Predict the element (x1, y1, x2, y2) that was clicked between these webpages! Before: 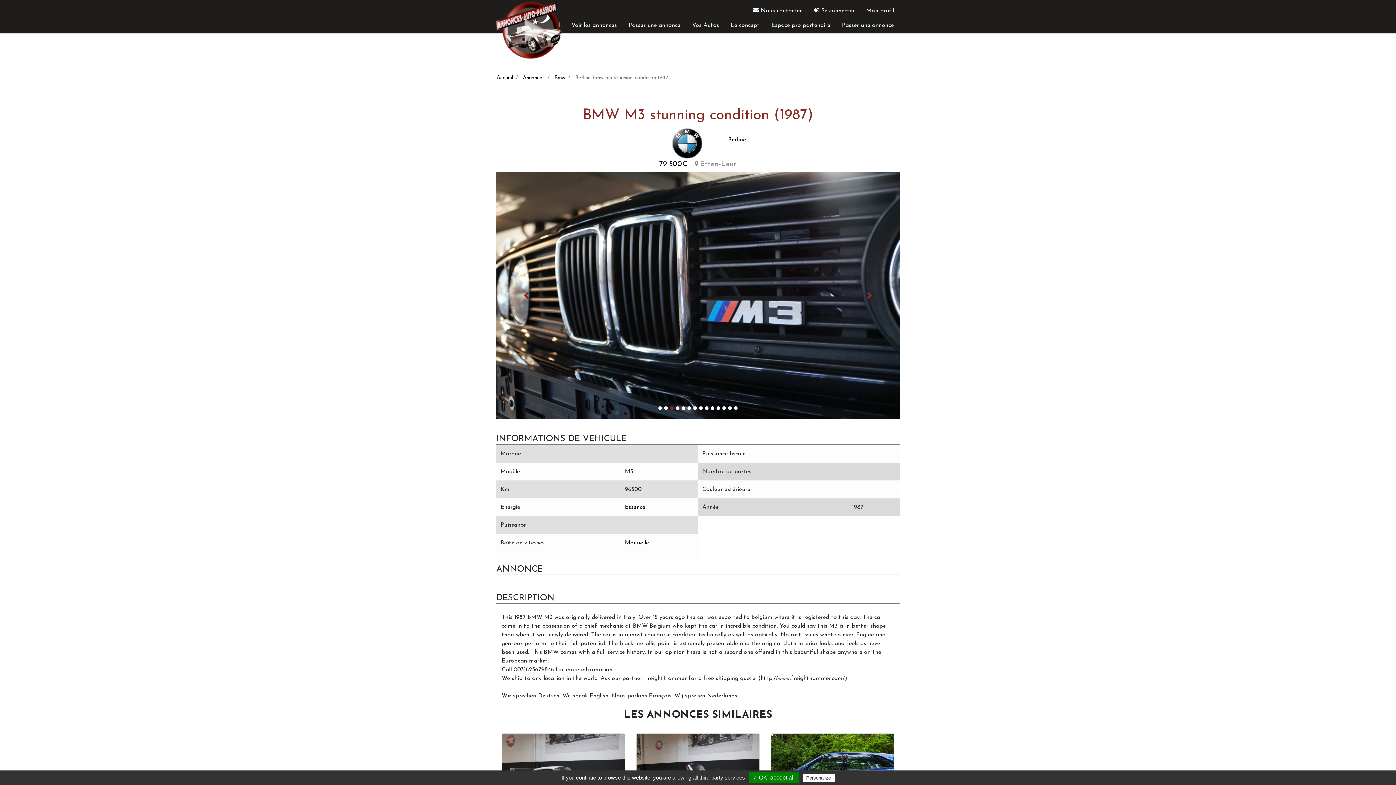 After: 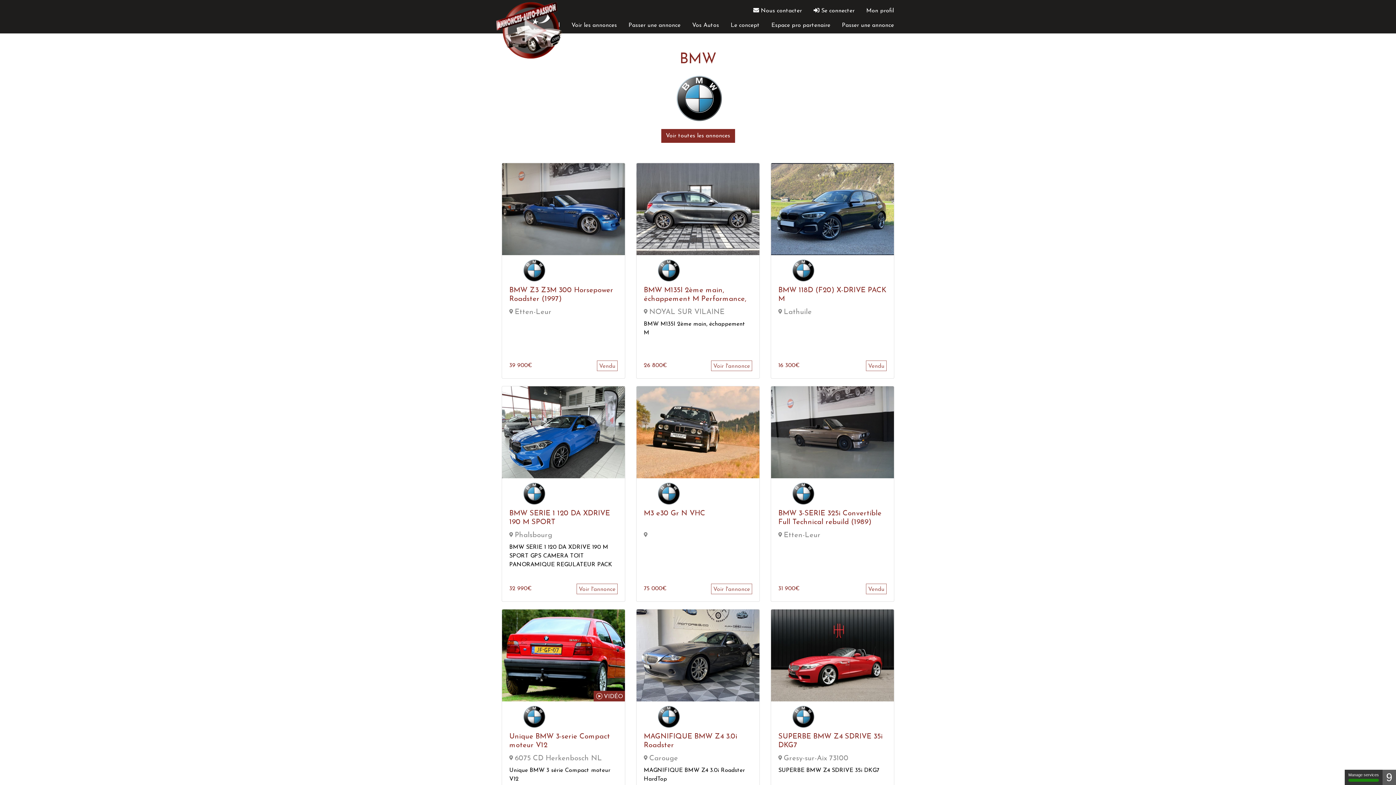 Action: bbox: (650, 127, 722, 160)